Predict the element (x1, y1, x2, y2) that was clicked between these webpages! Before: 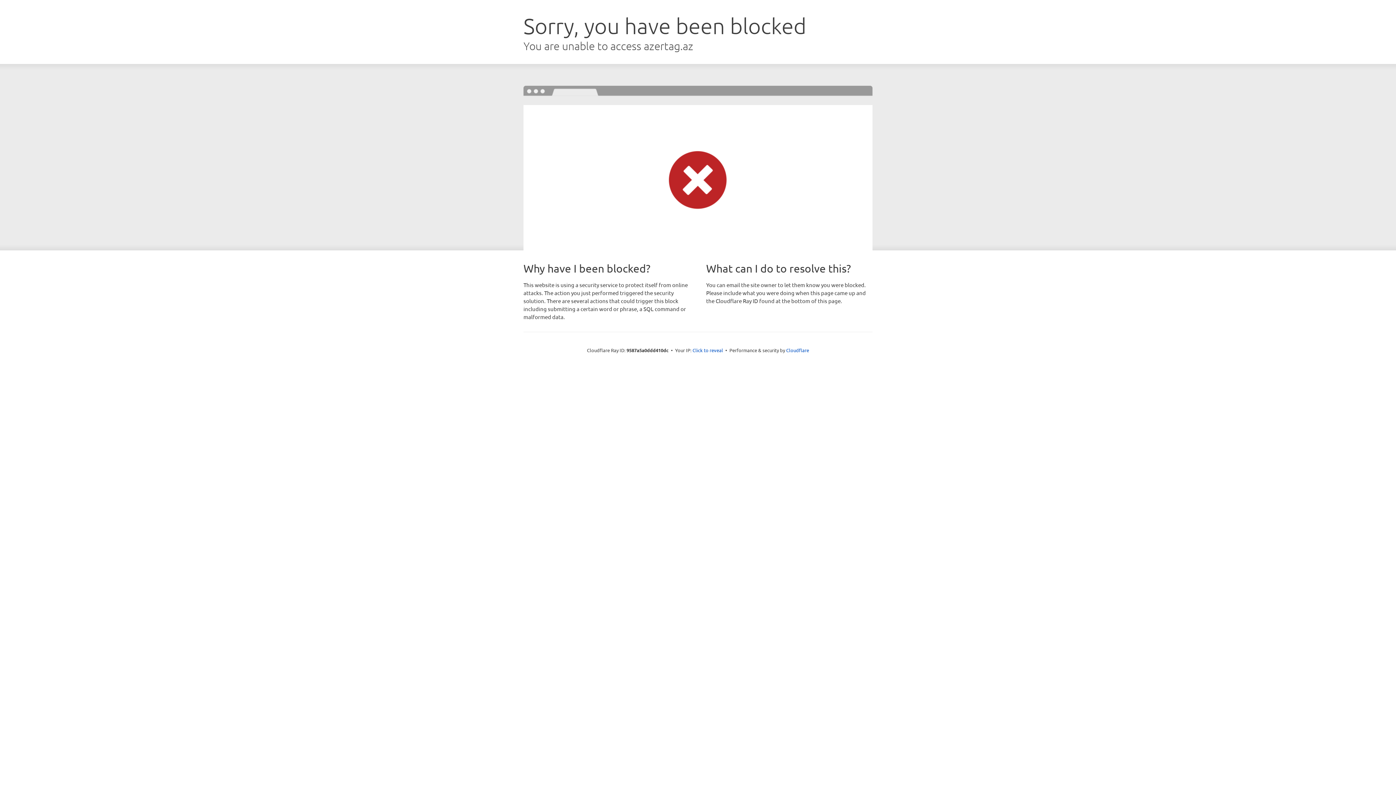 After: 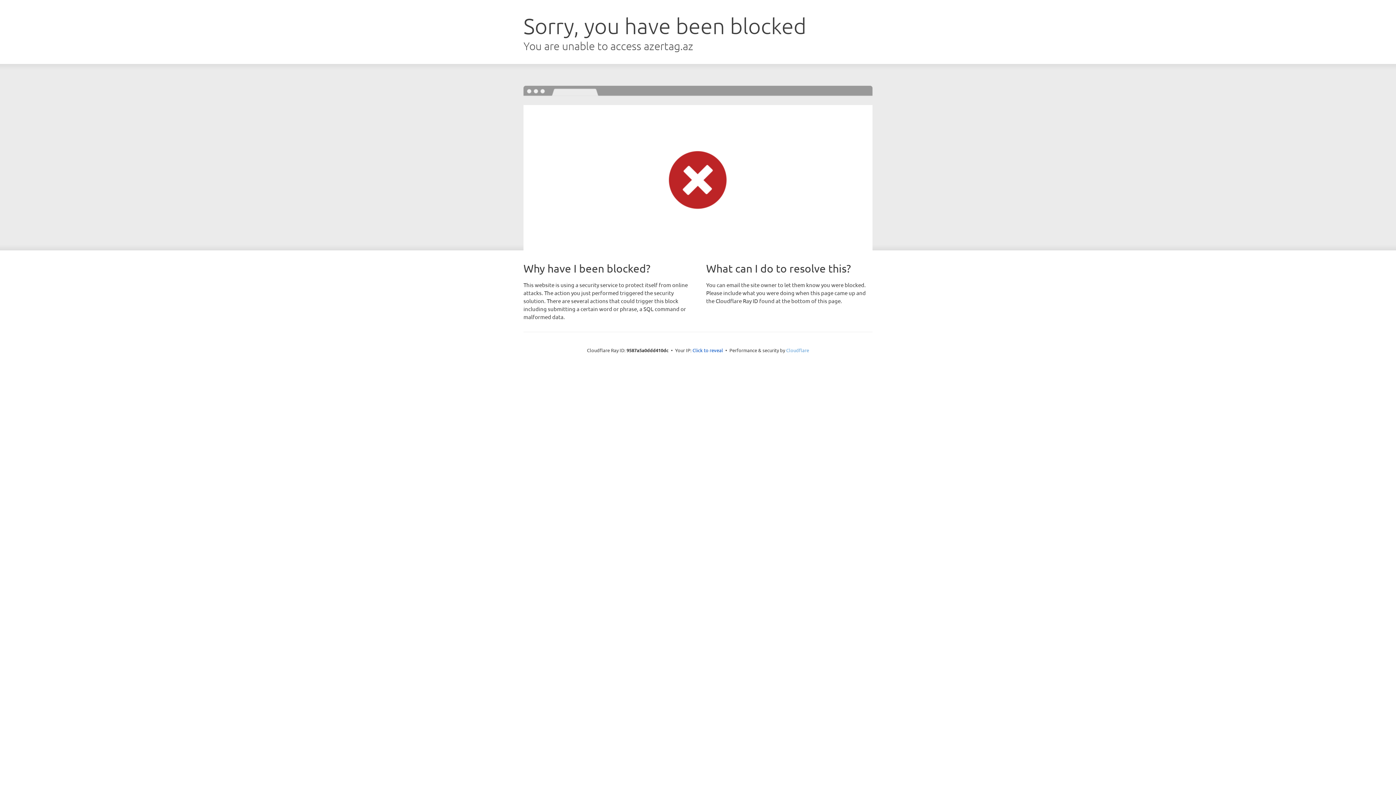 Action: bbox: (786, 347, 809, 353) label: Cloudflare